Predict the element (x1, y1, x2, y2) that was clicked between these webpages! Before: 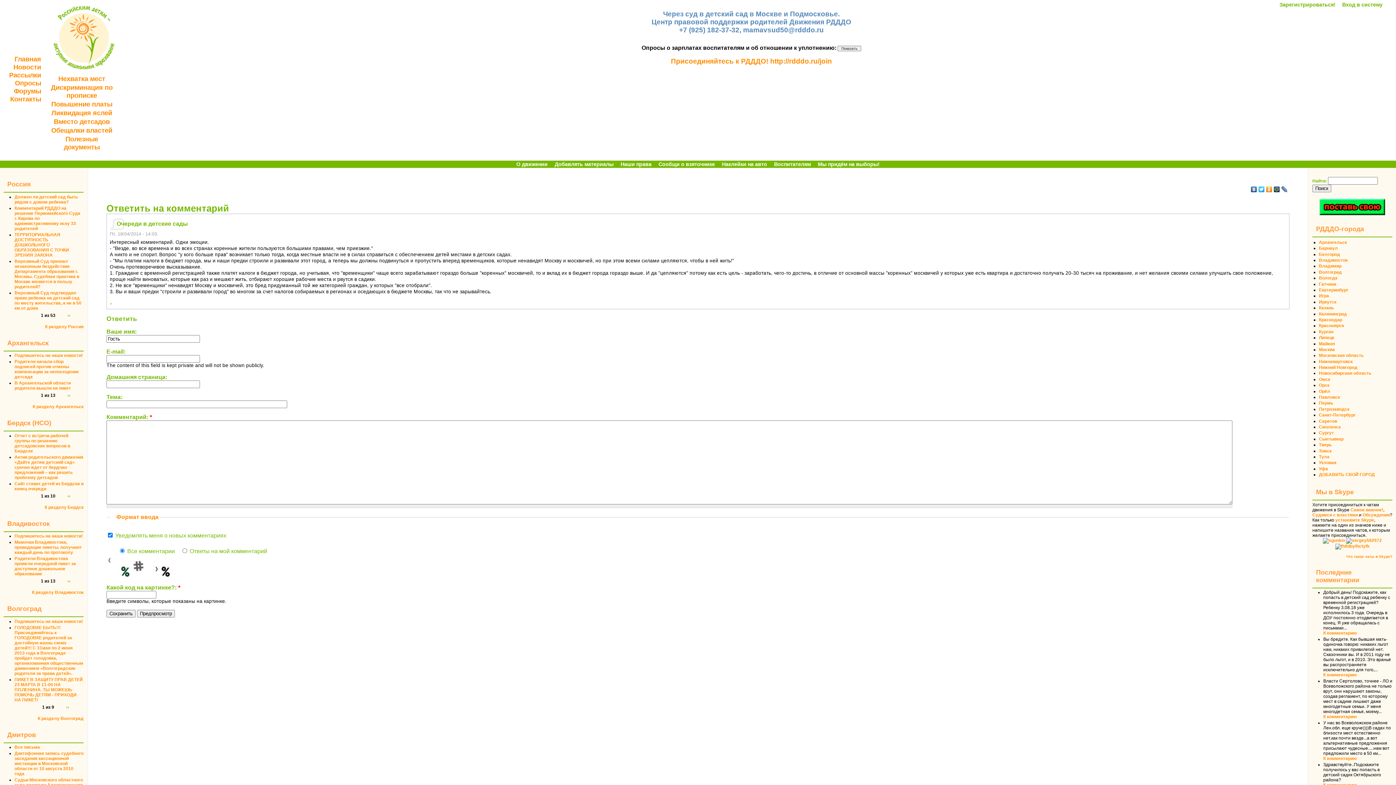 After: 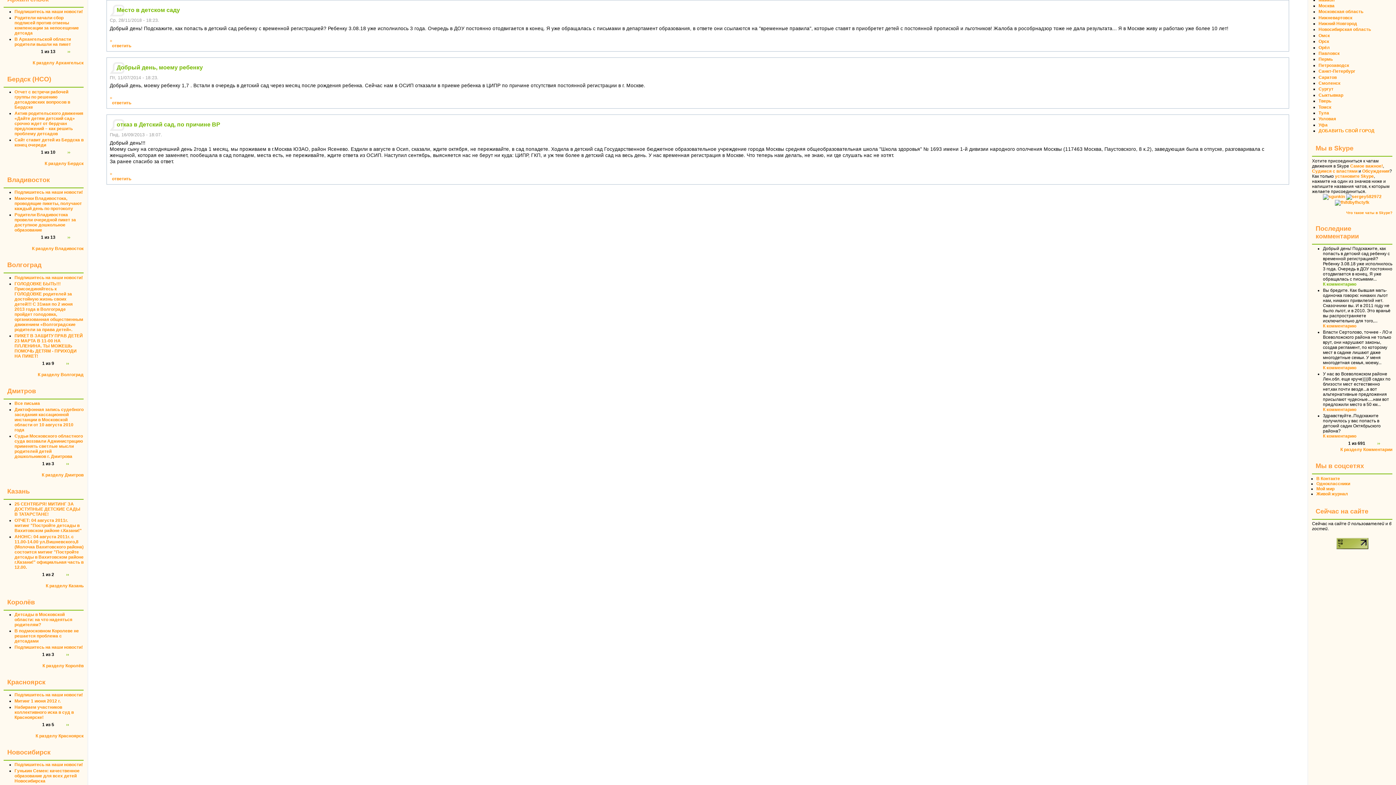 Action: bbox: (1323, 630, 1357, 636) label: К комментарию